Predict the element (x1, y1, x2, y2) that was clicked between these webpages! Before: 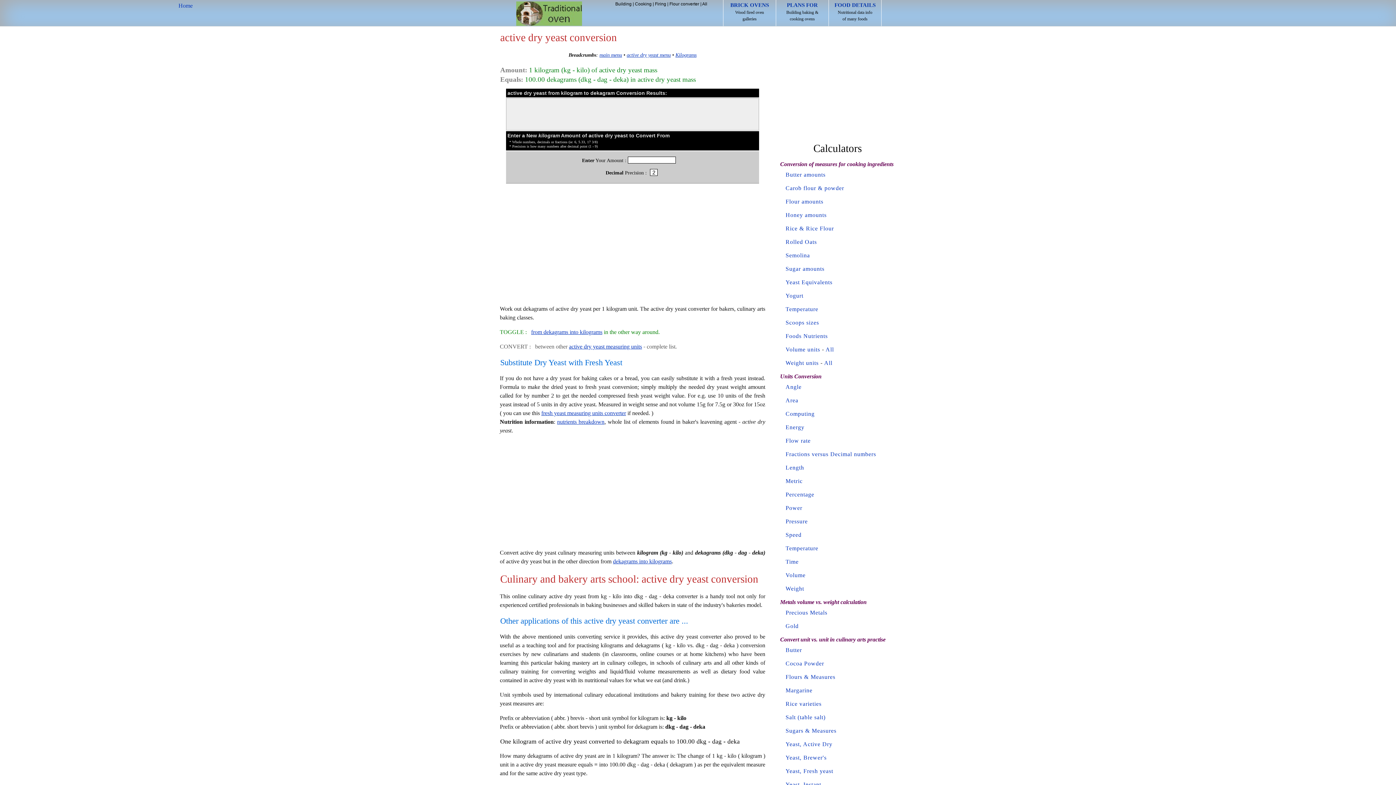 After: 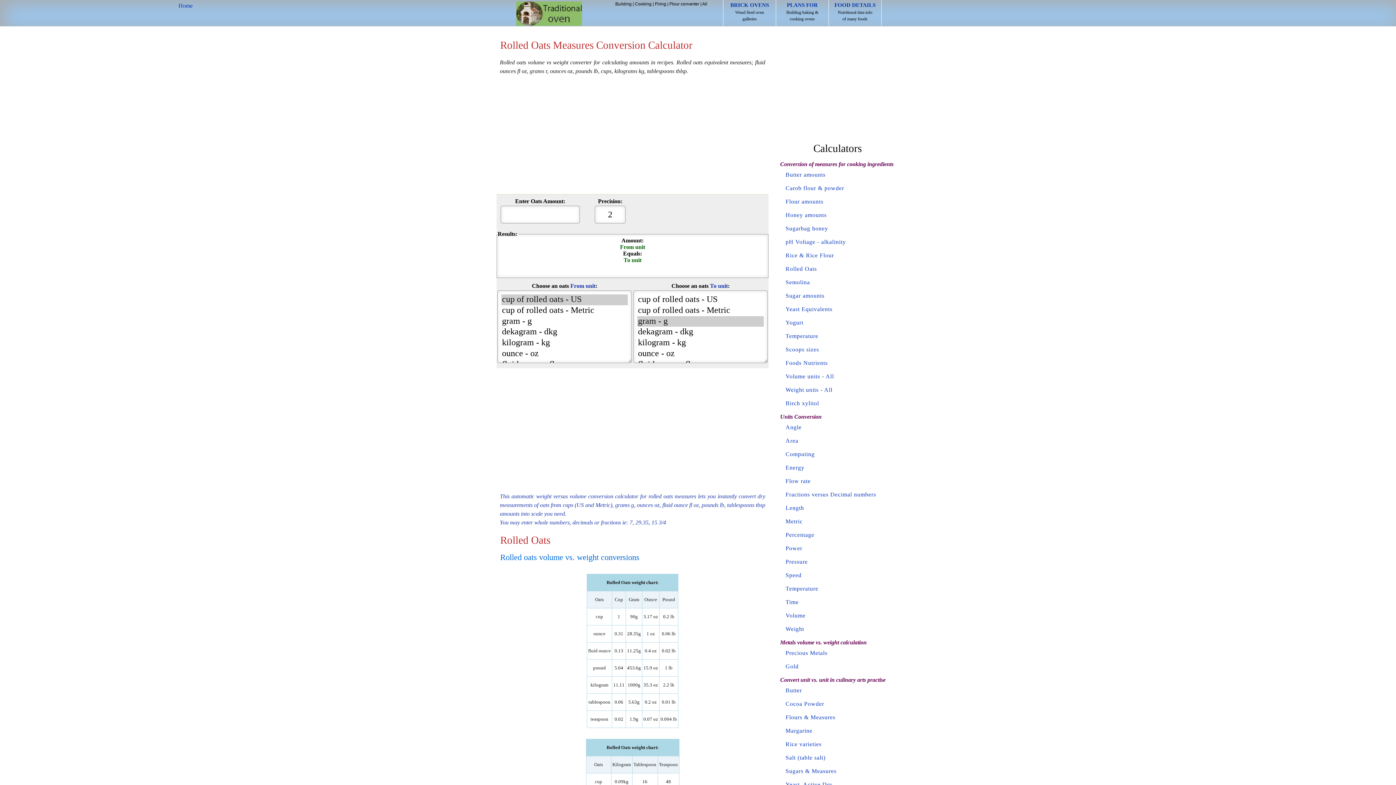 Action: bbox: (785, 238, 817, 244) label: Rolled Oats